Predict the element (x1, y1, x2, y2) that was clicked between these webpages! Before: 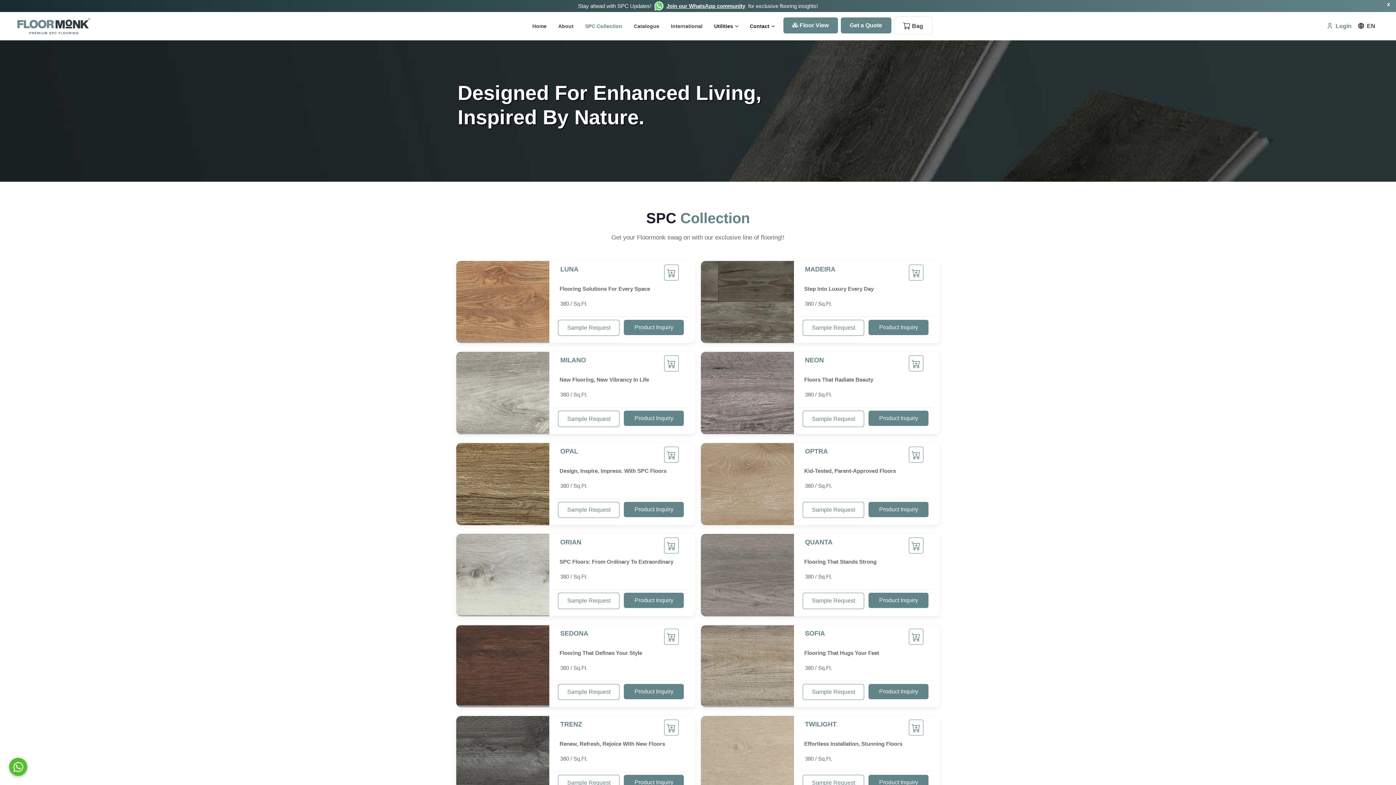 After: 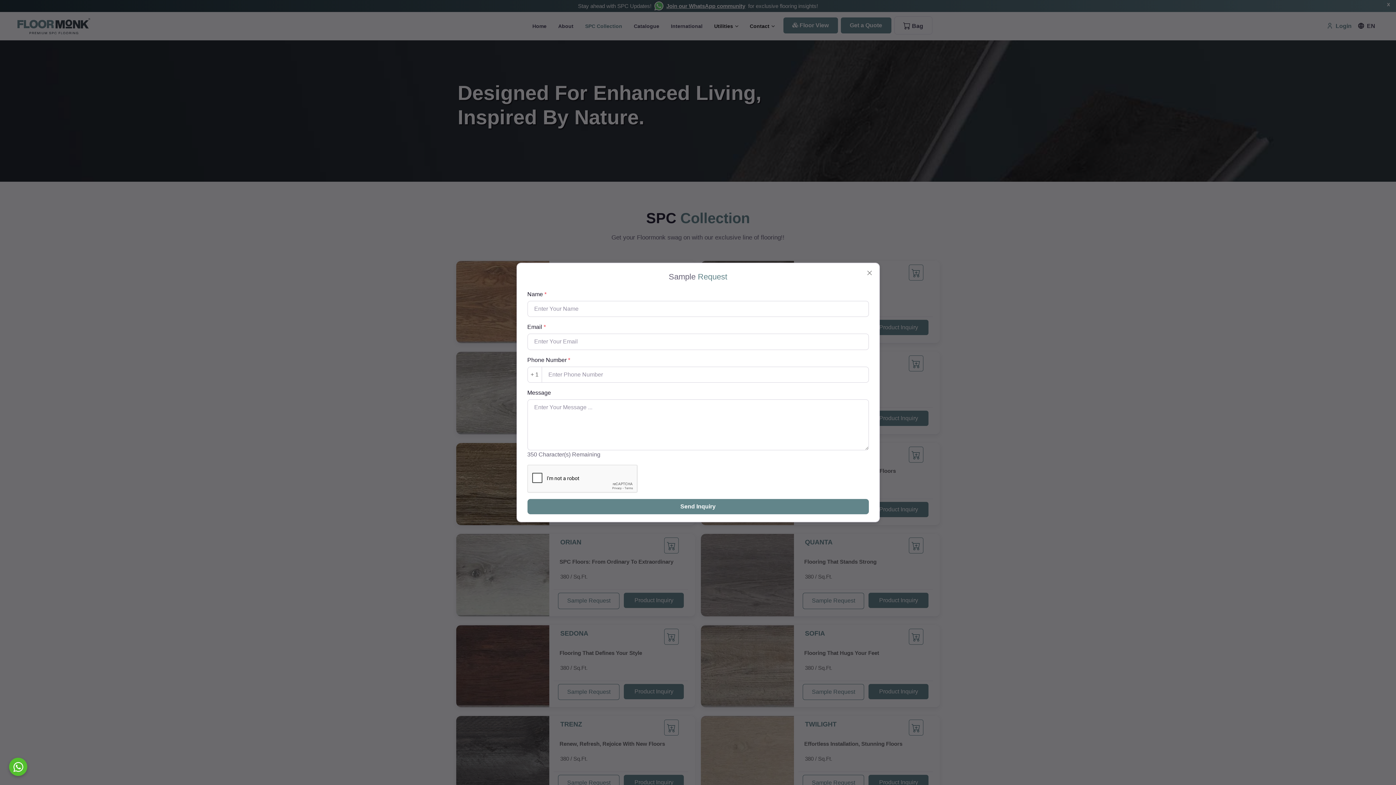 Action: label: Sample Request bbox: (558, 593, 619, 609)